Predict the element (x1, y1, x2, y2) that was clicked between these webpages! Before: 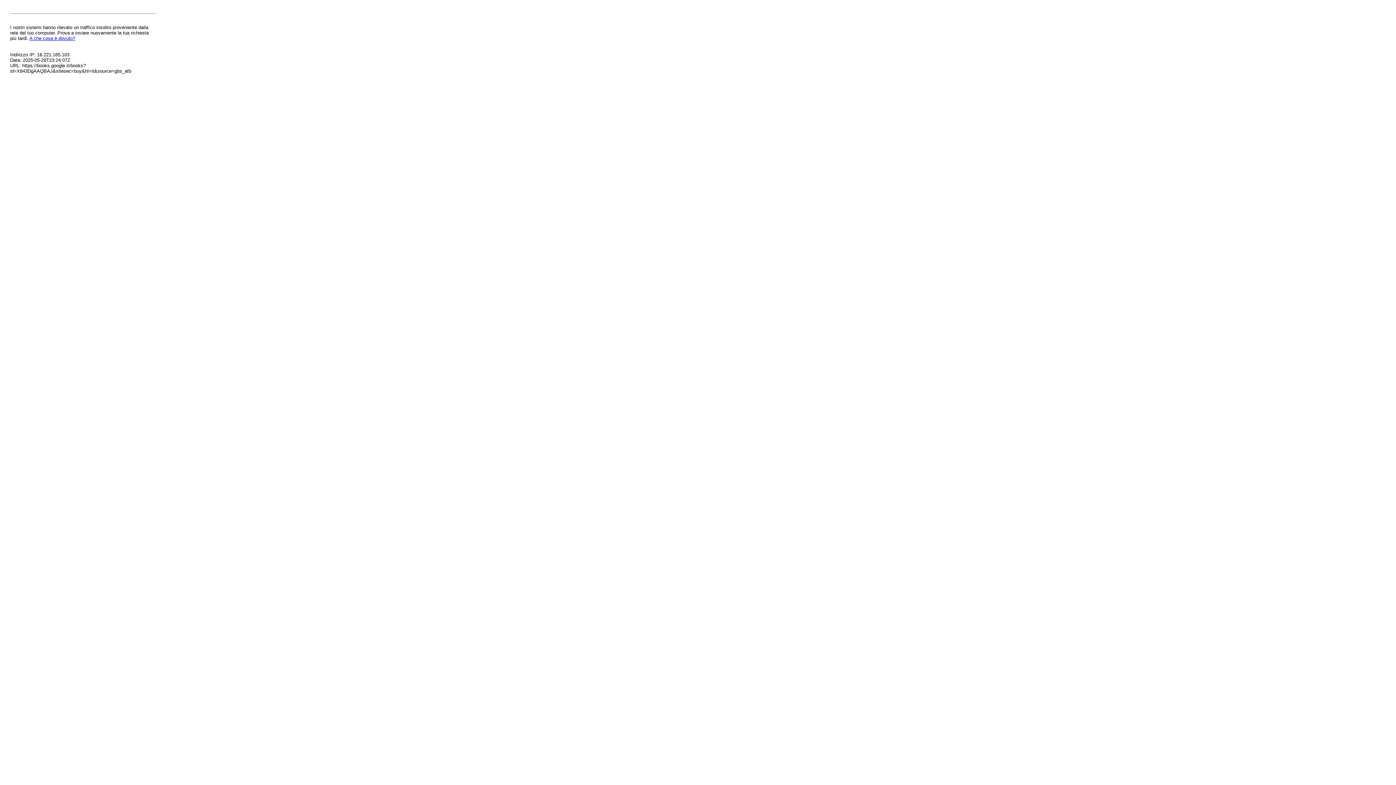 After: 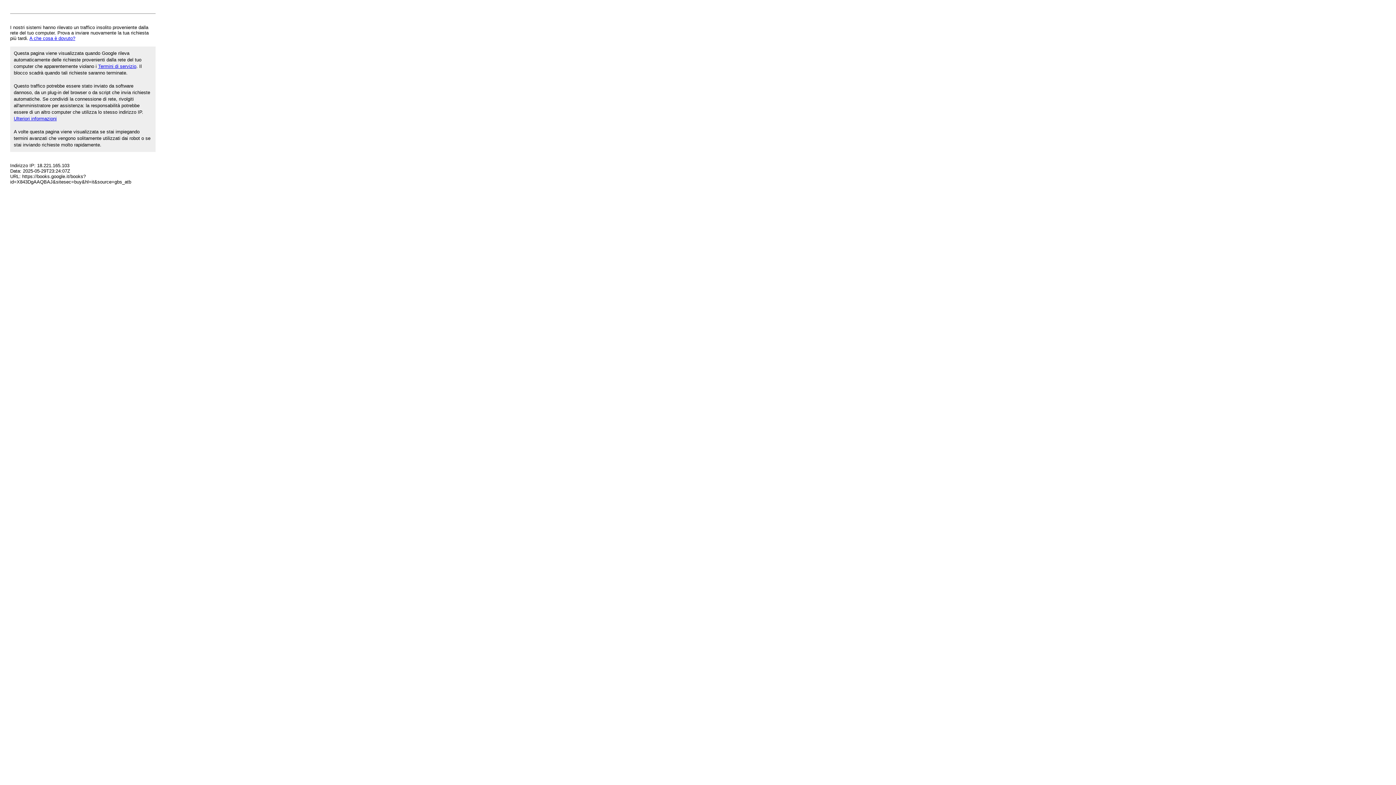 Action: bbox: (29, 35, 75, 41) label: A che cosa è dovuto?